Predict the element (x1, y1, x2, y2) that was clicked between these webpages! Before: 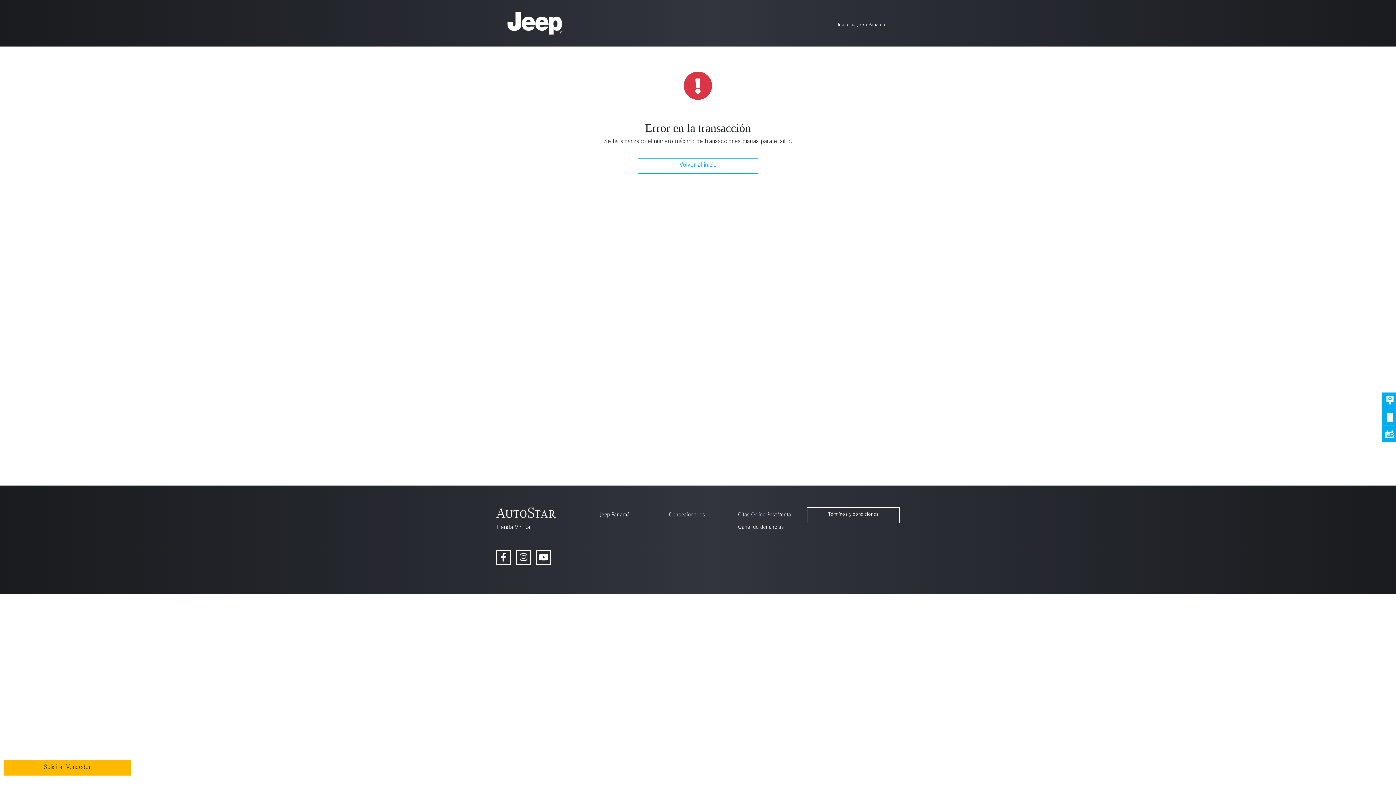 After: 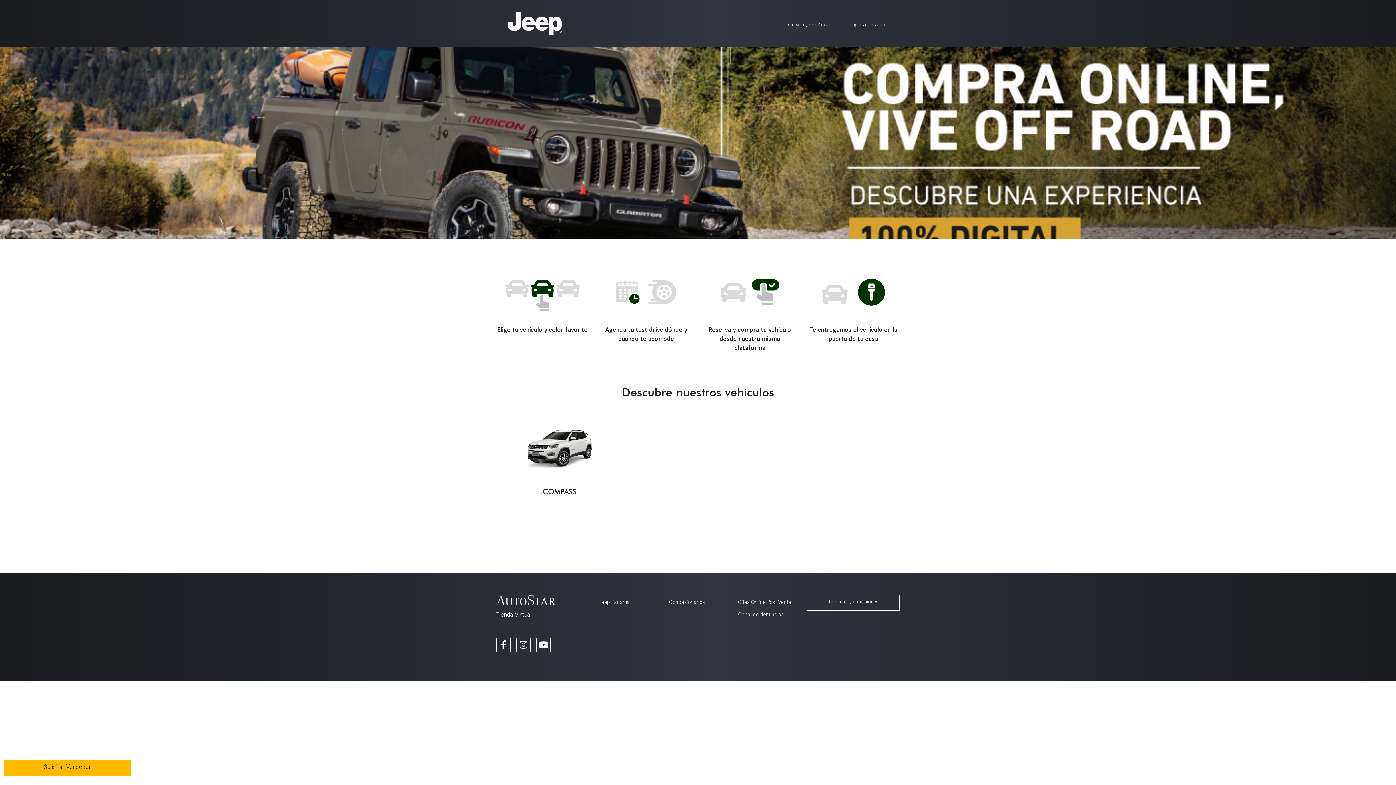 Action: bbox: (502, 10, 567, 36)